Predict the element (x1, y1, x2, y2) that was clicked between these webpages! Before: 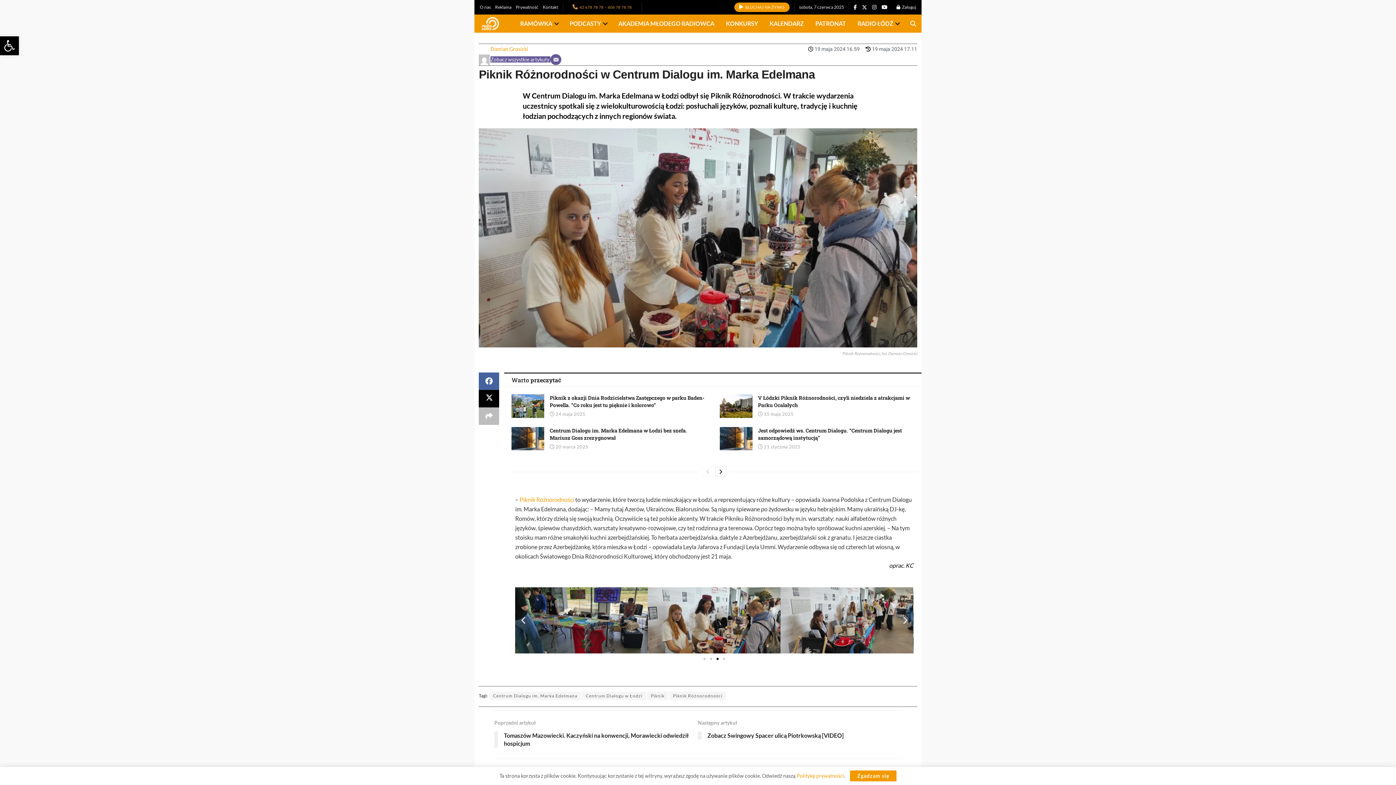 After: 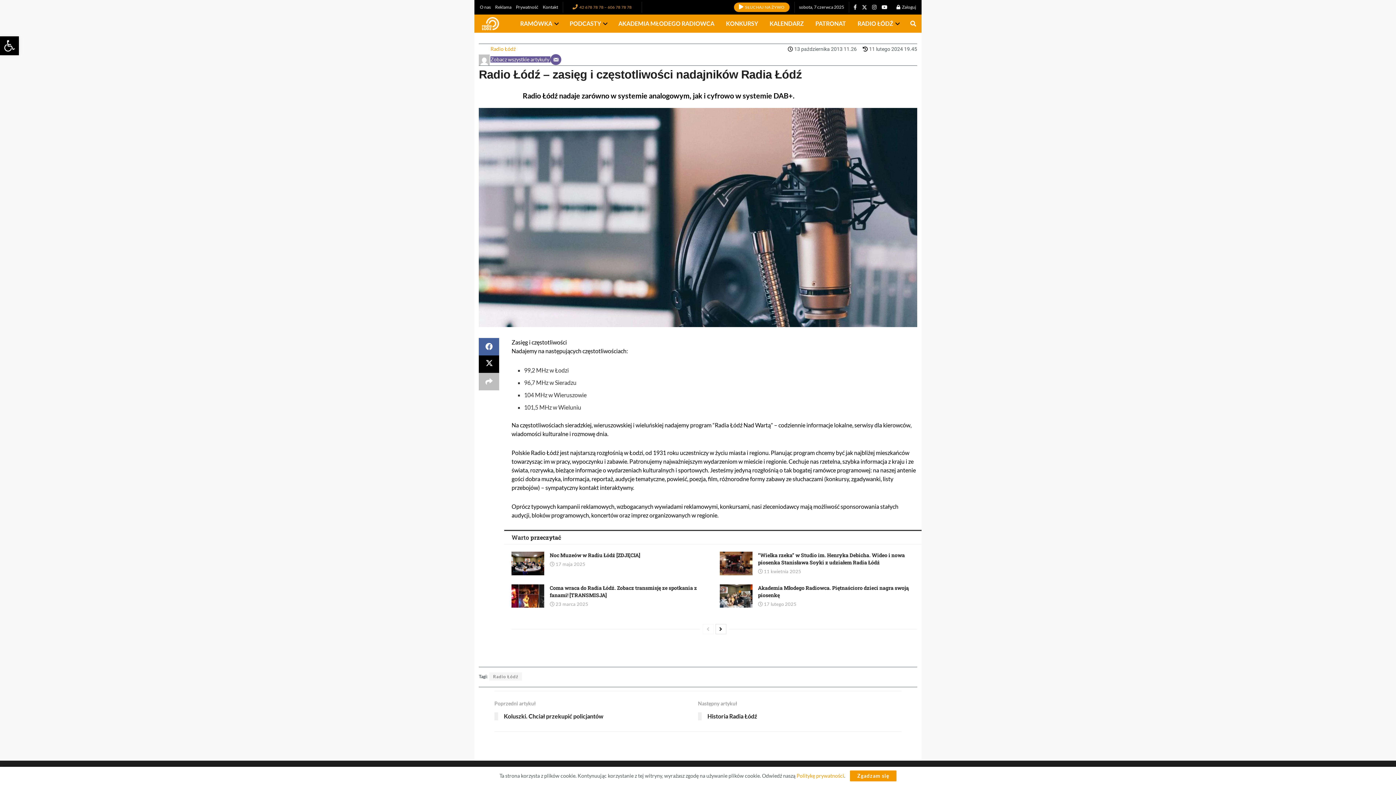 Action: bbox: (480, 0, 490, 14) label: O nas